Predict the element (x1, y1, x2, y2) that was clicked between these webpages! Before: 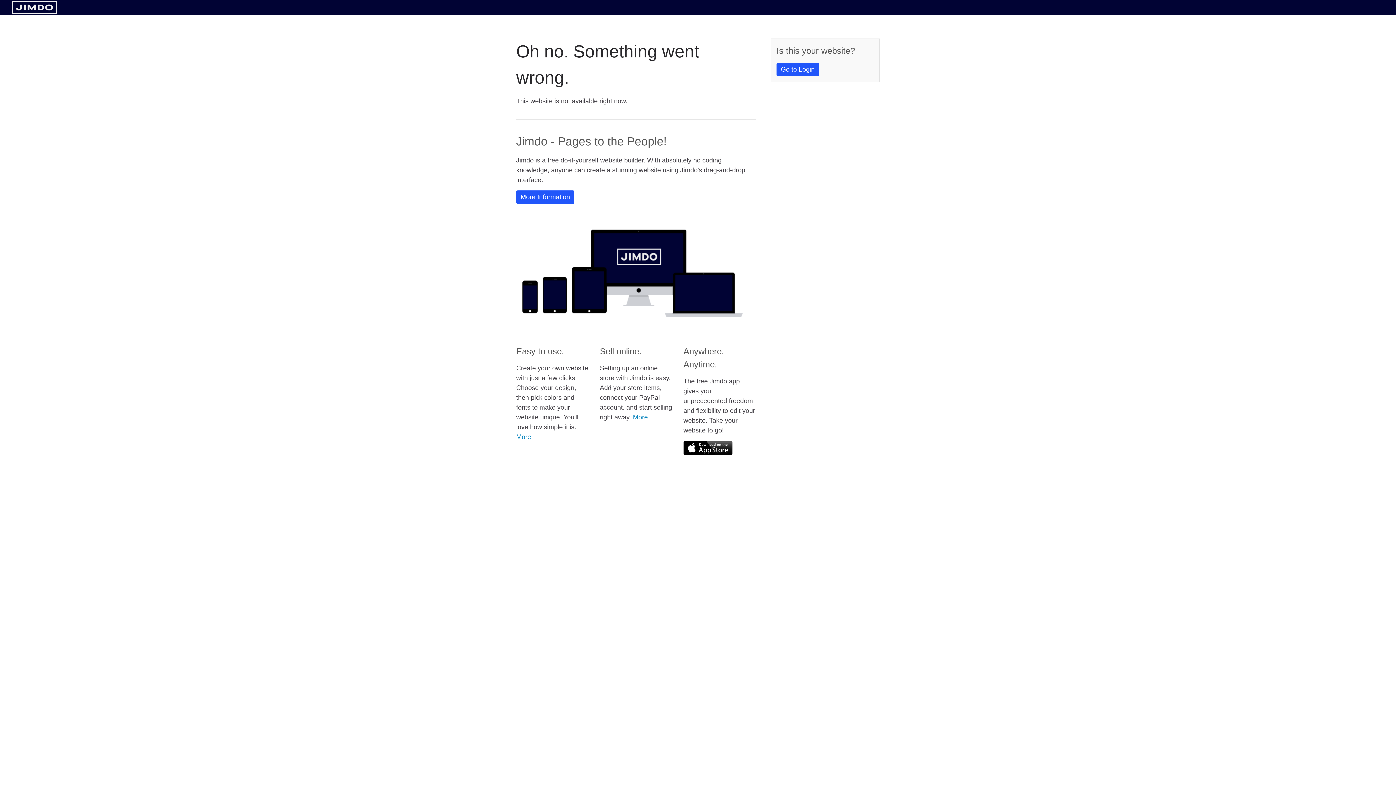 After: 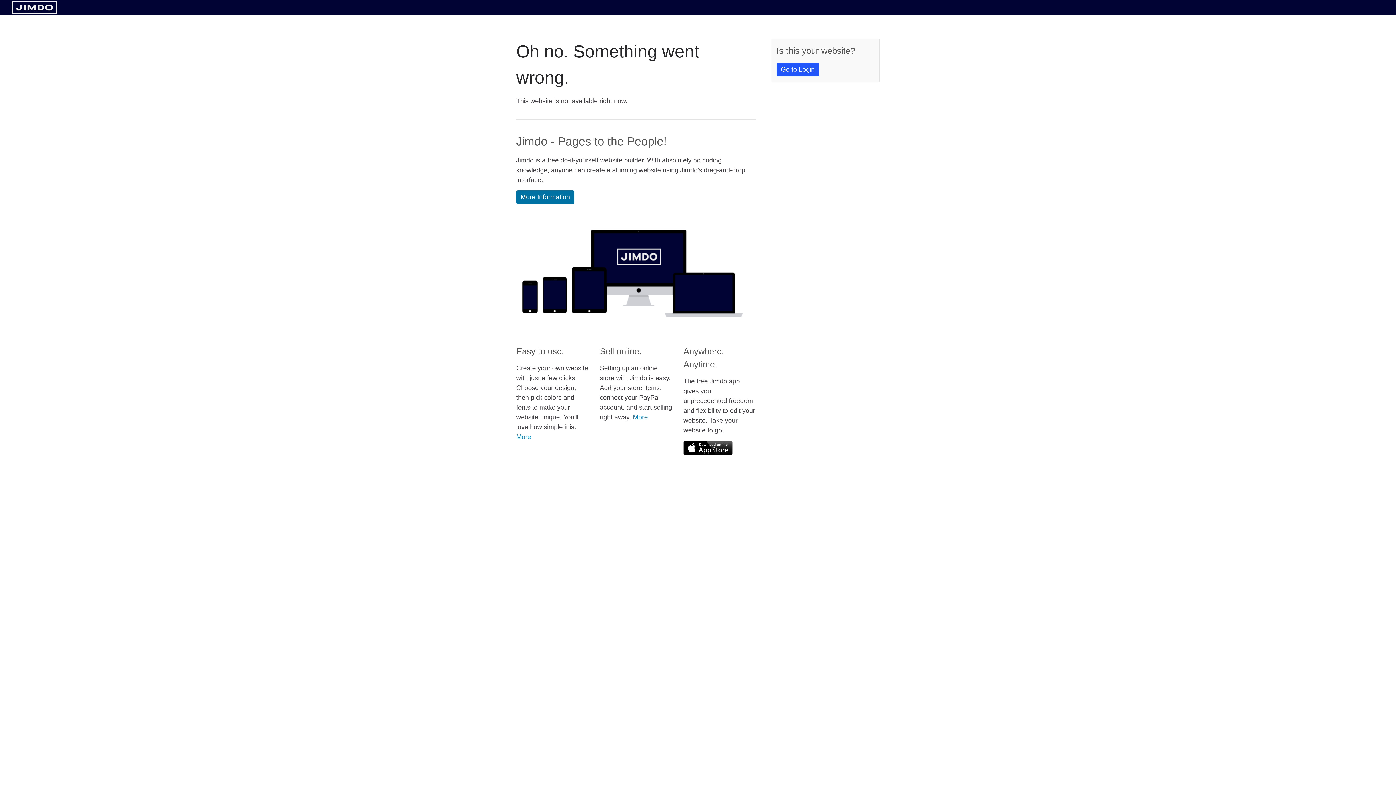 Action: label: More Information bbox: (516, 190, 574, 204)